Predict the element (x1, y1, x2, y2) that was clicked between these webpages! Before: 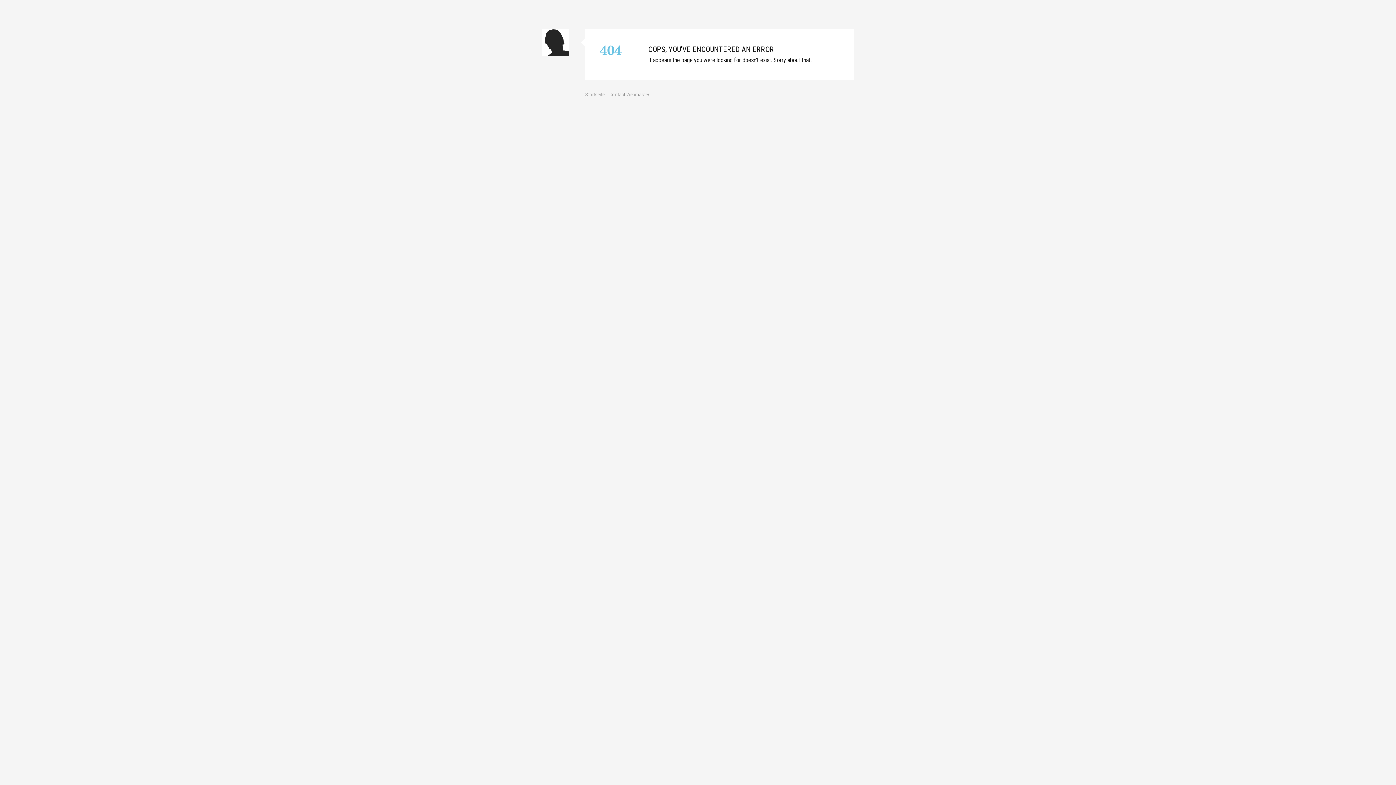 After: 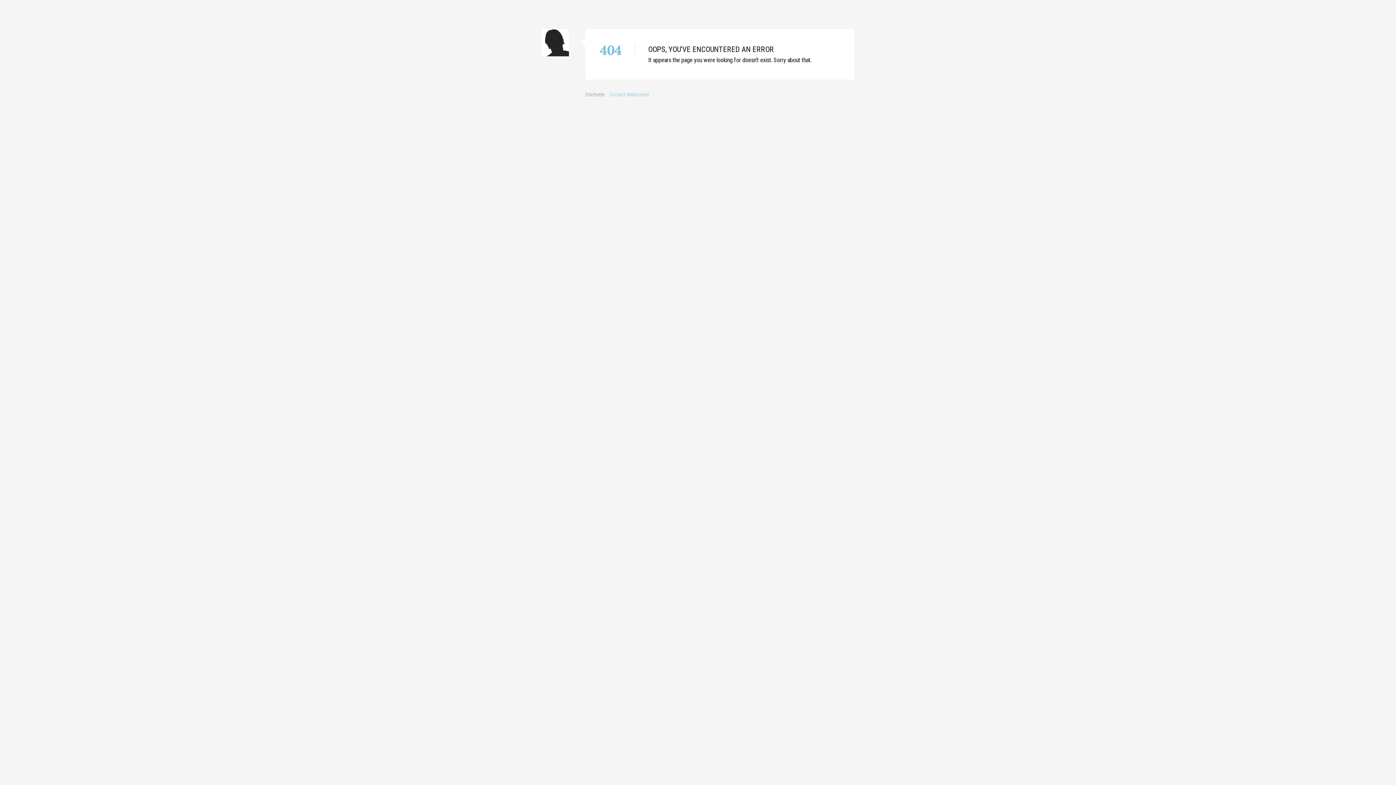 Action: bbox: (609, 91, 649, 97) label: Contact Webmaster